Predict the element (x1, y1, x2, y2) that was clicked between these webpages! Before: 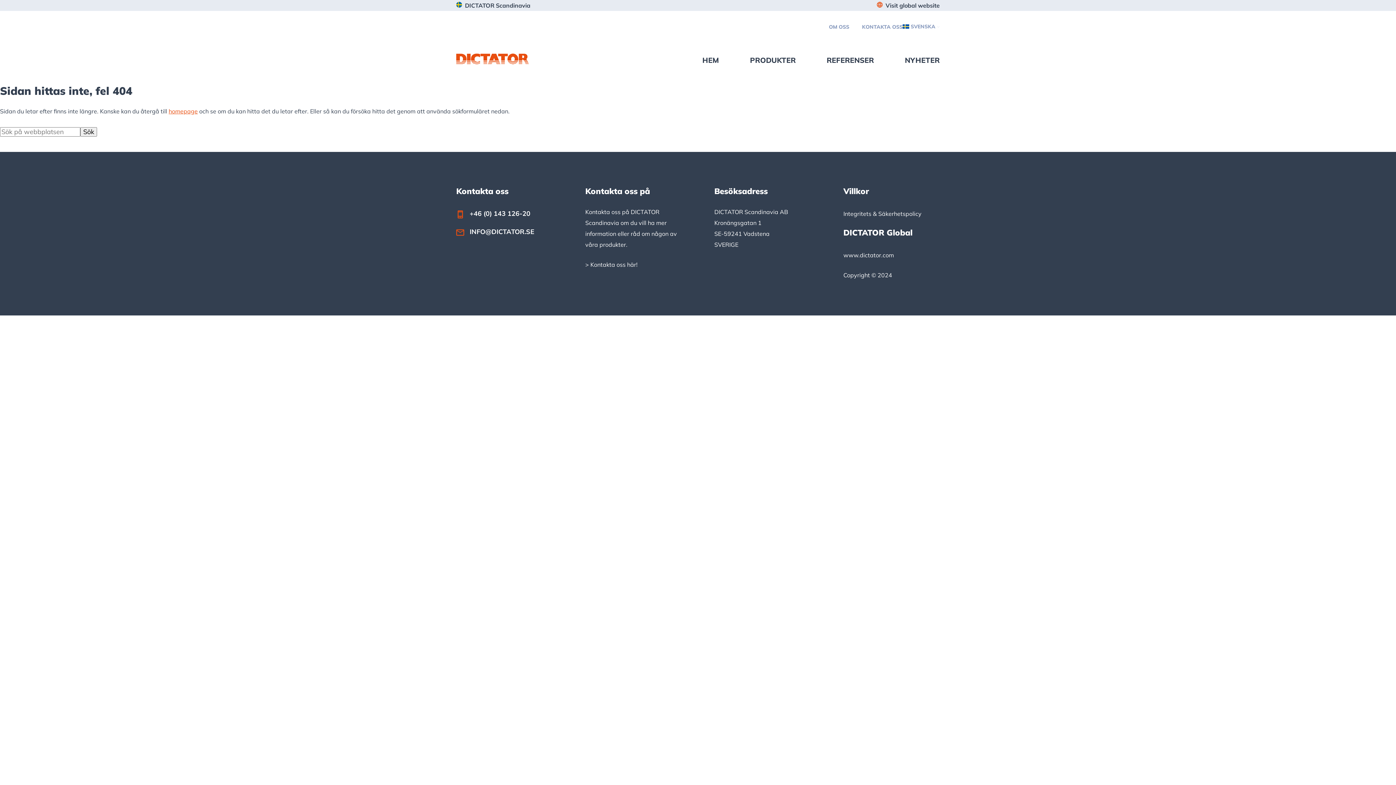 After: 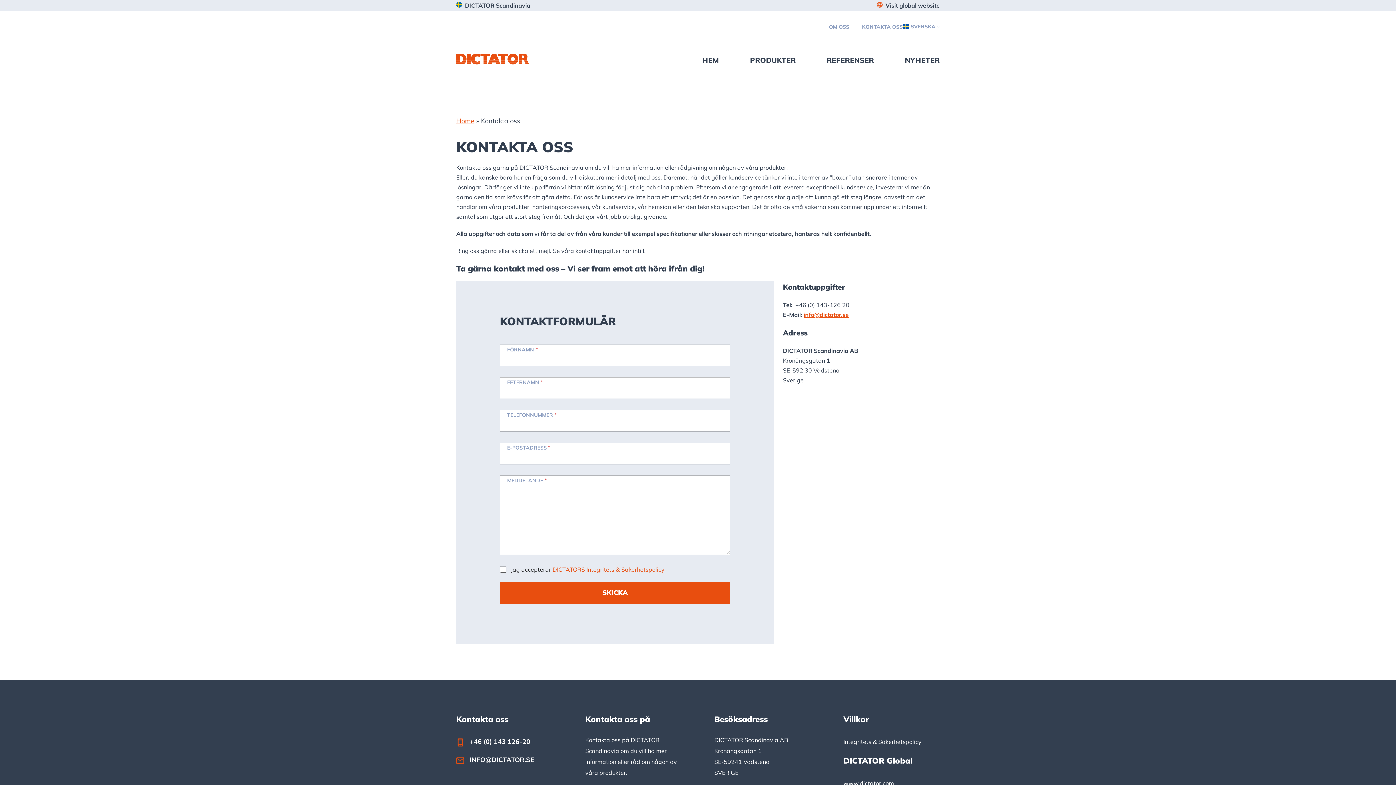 Action: label: > Kontakta oss här! bbox: (585, 261, 637, 268)